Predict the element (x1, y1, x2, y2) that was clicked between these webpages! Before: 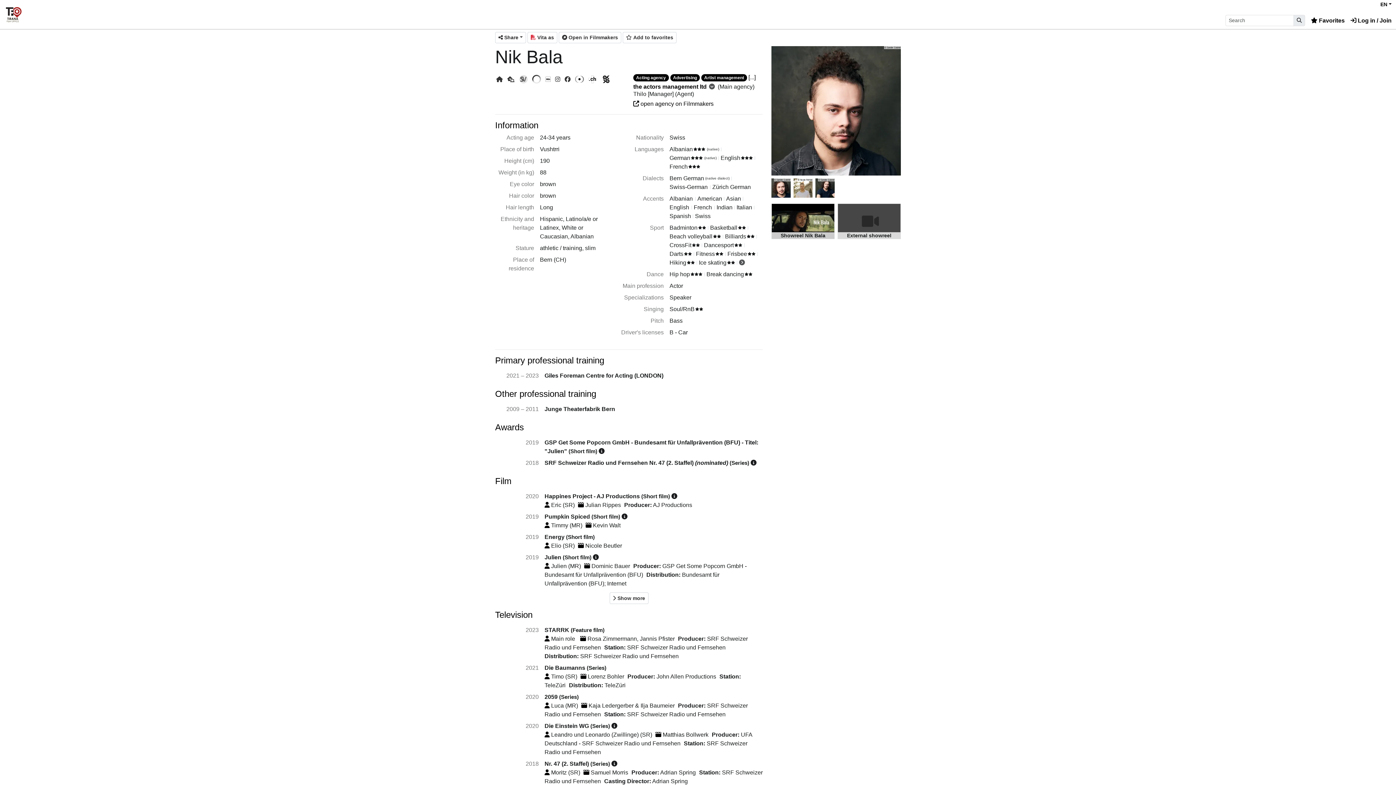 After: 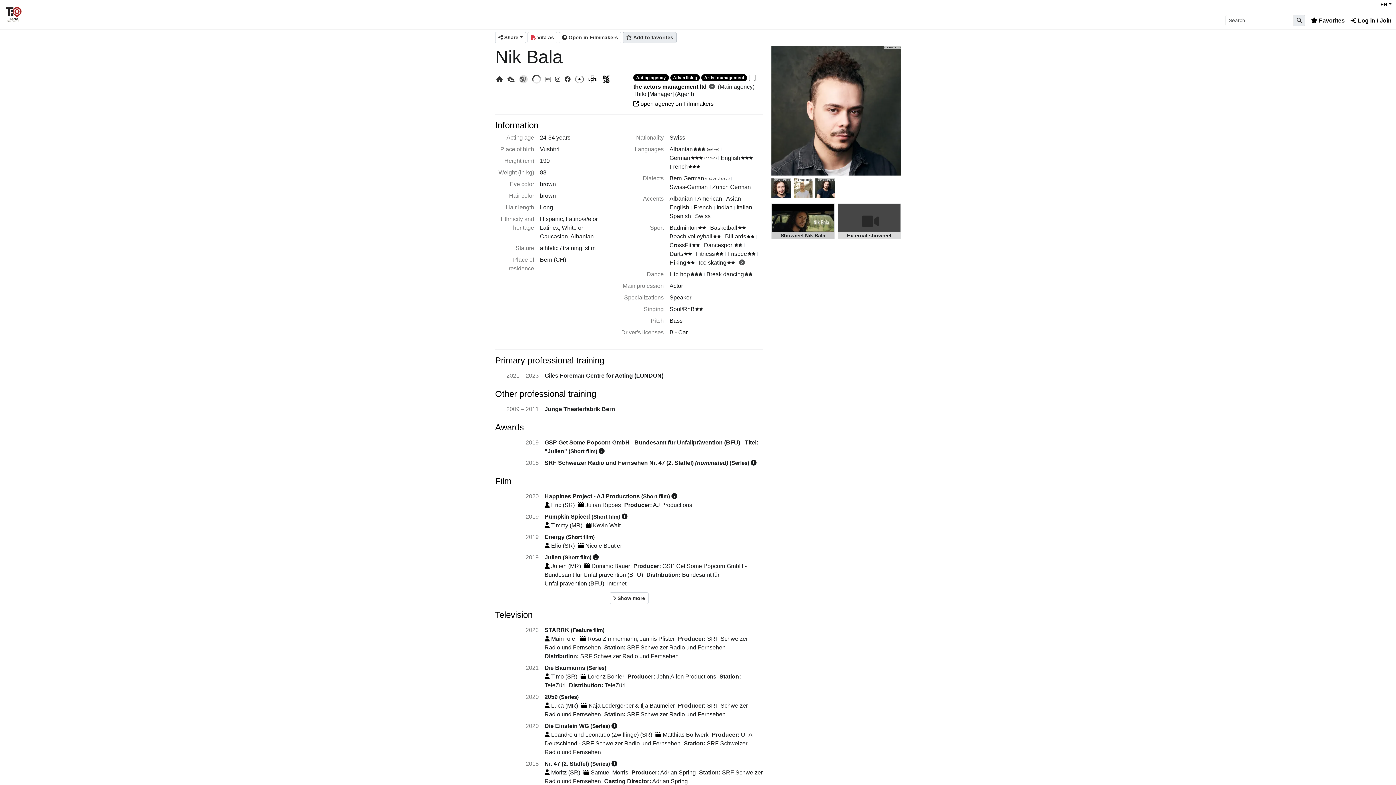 Action: label: Add to favorites bbox: (622, 32, 676, 43)